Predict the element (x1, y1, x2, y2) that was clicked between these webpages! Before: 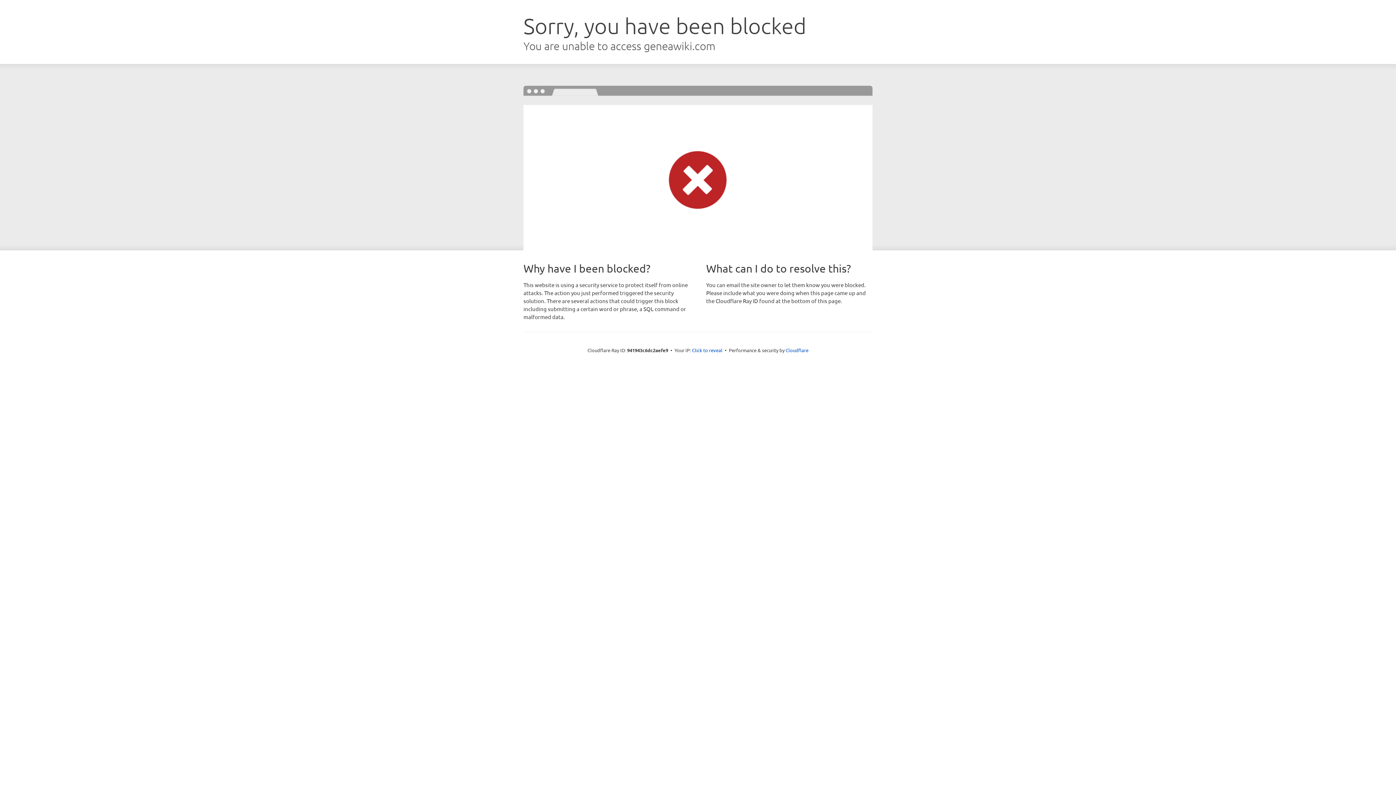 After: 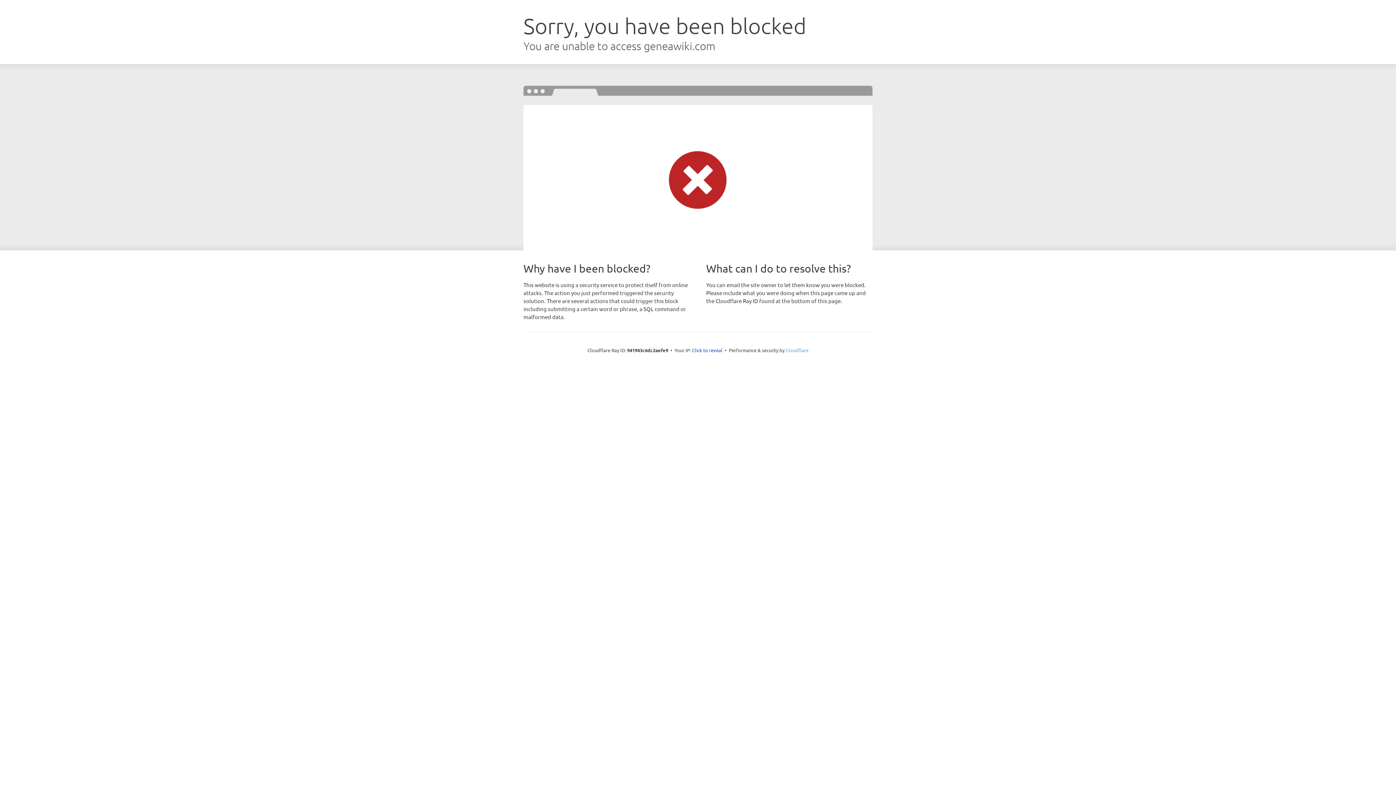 Action: bbox: (785, 347, 808, 353) label: Cloudflare